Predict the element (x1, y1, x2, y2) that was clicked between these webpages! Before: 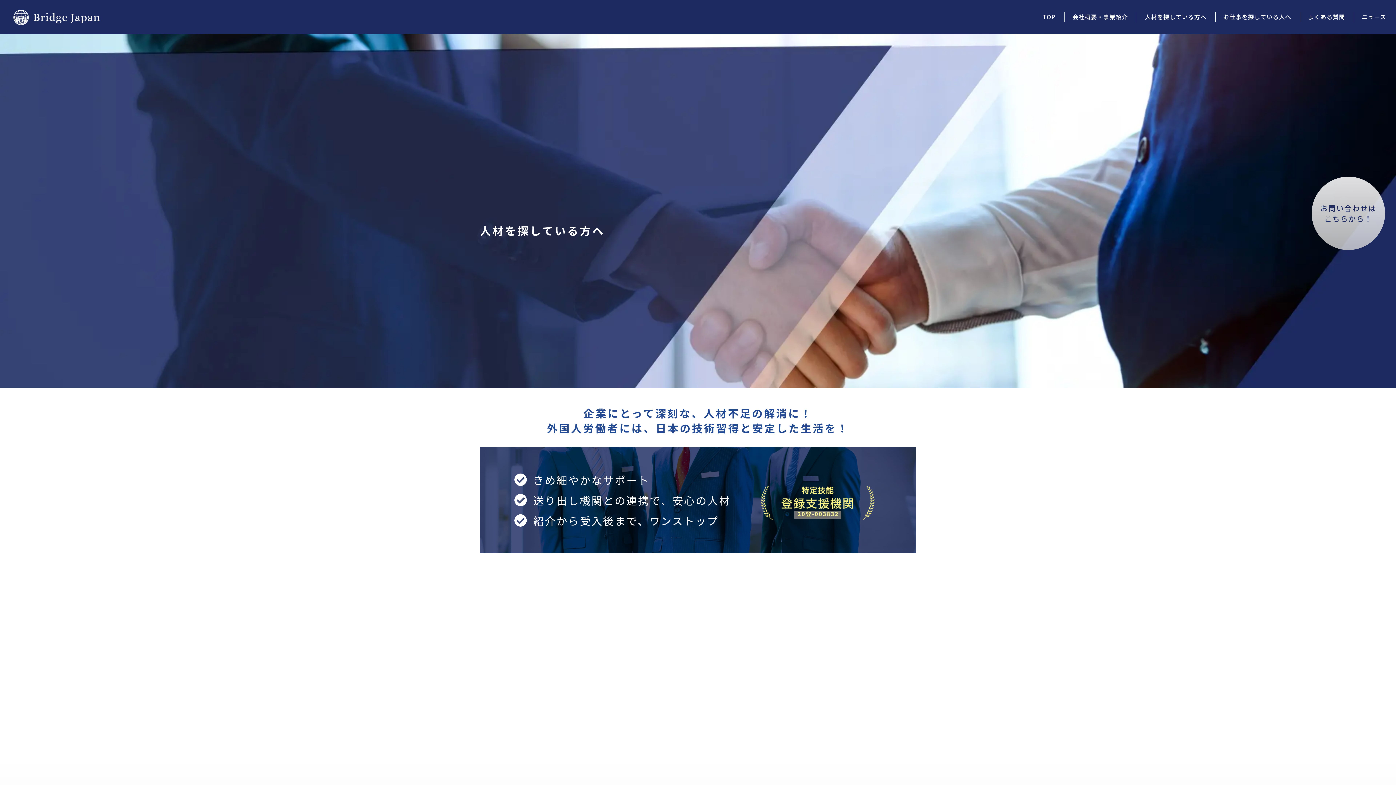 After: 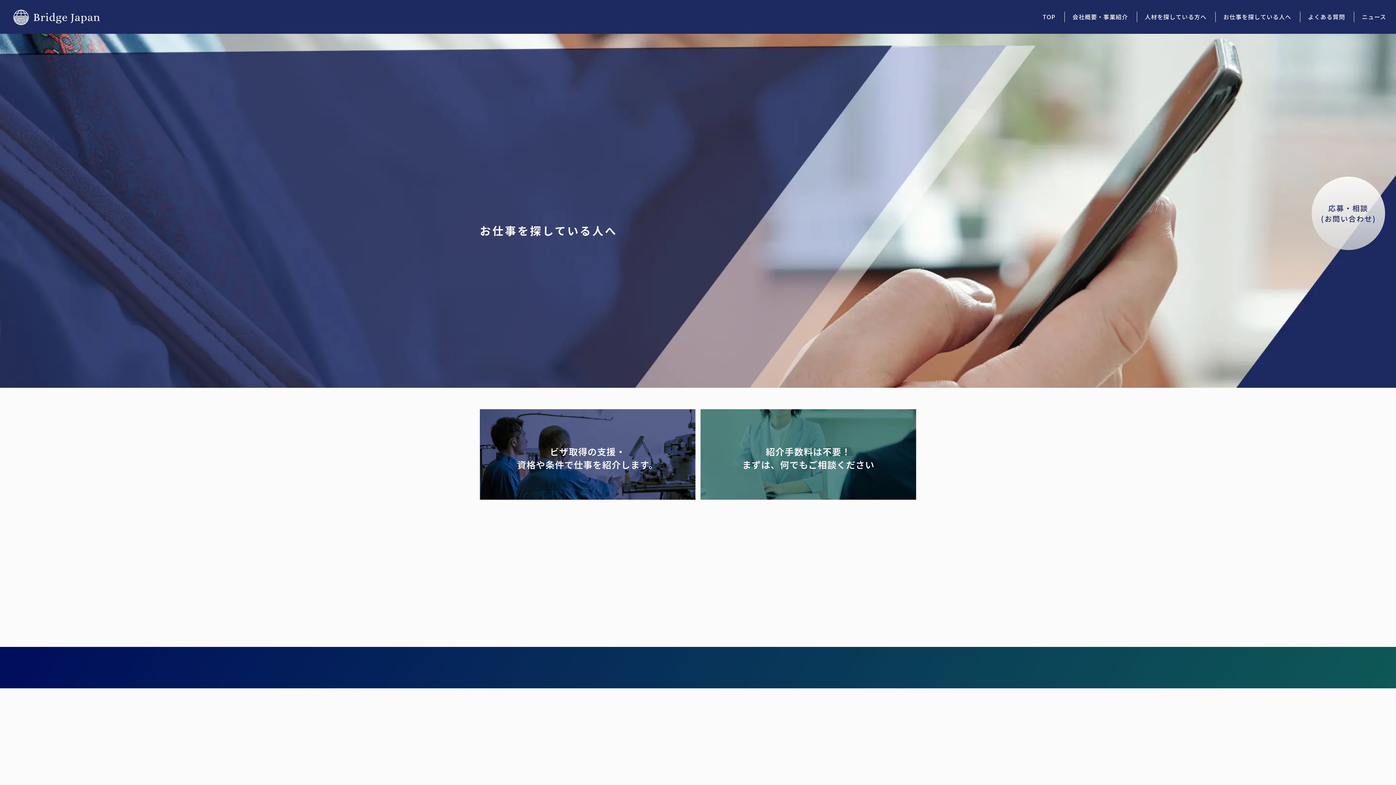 Action: bbox: (1223, 11, 1291, 22) label: お仕事を探している人へ